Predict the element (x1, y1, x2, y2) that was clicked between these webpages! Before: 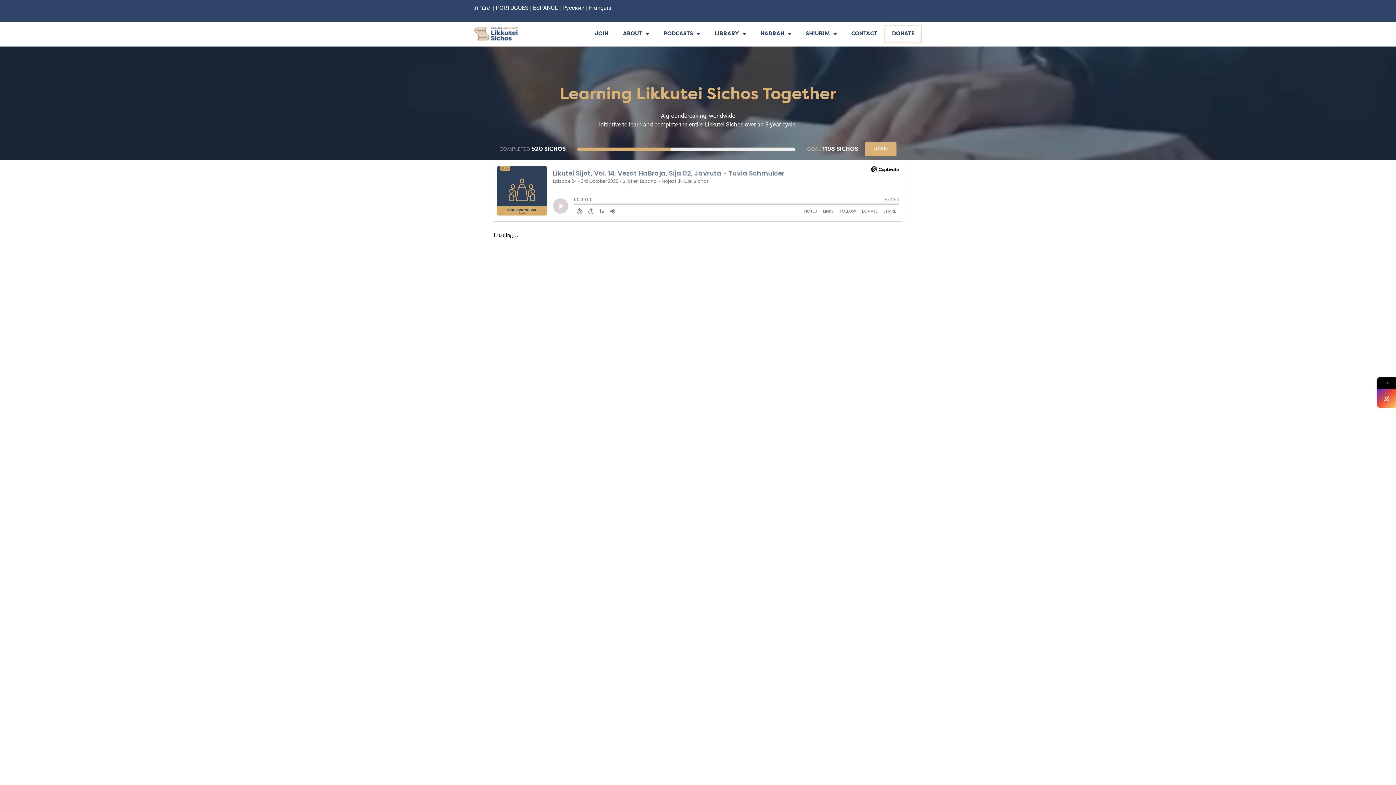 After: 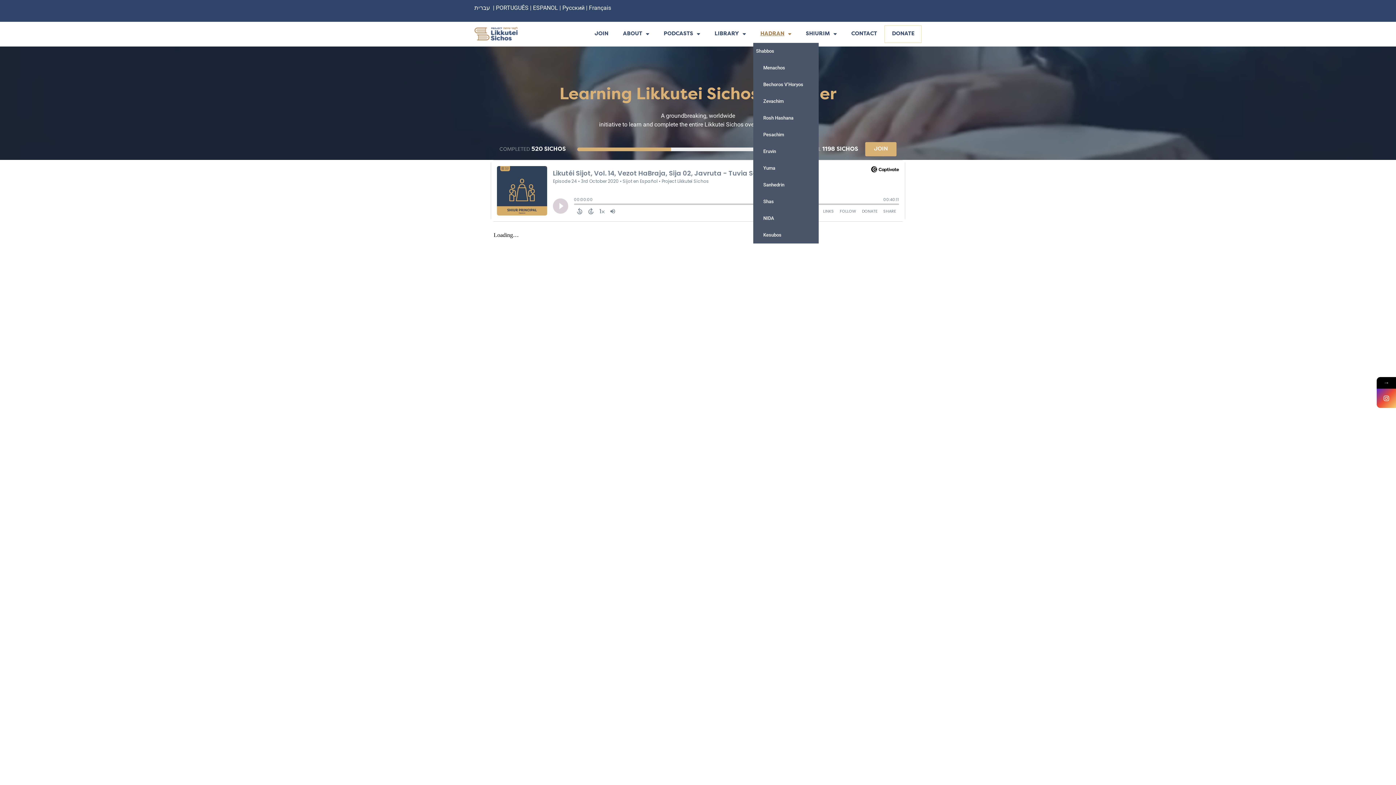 Action: label: HADRAN bbox: (753, 25, 798, 42)